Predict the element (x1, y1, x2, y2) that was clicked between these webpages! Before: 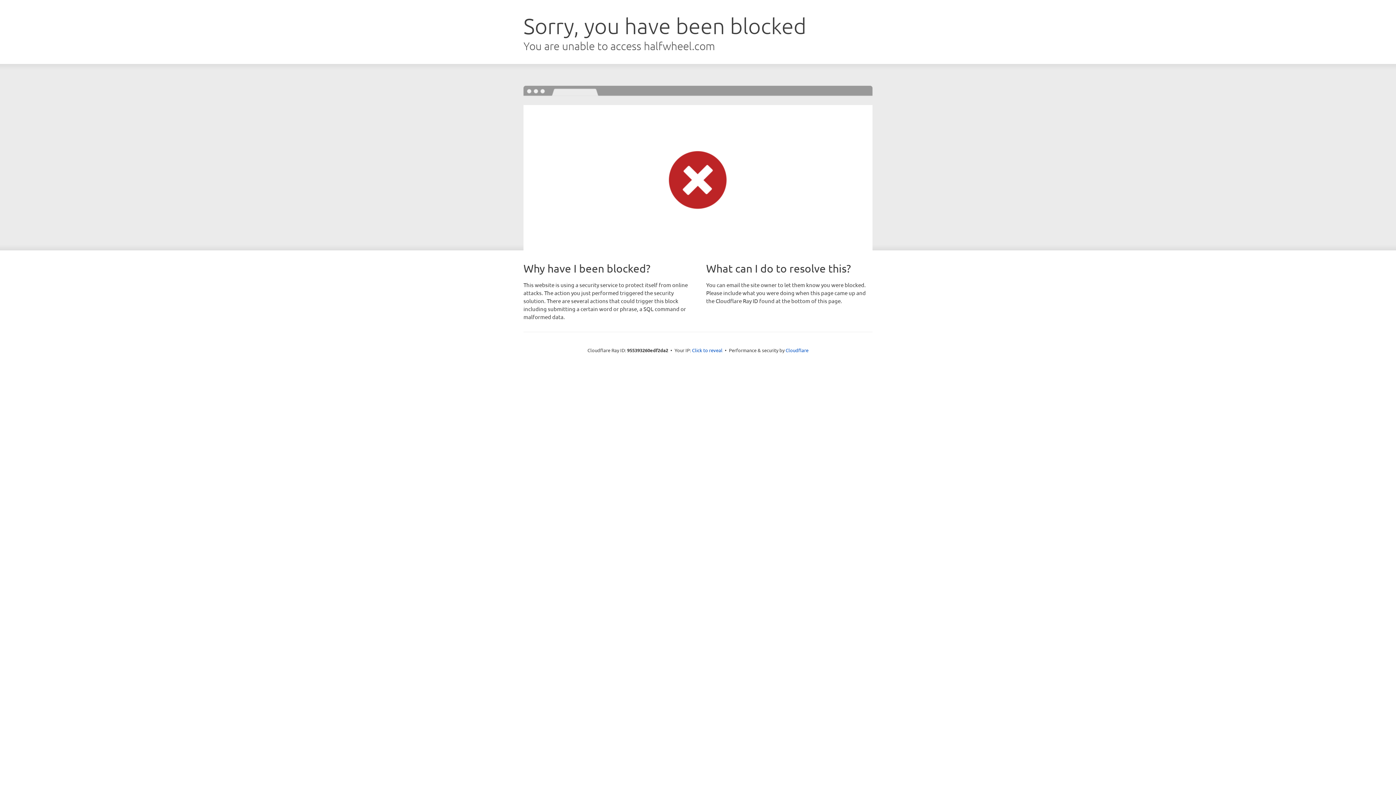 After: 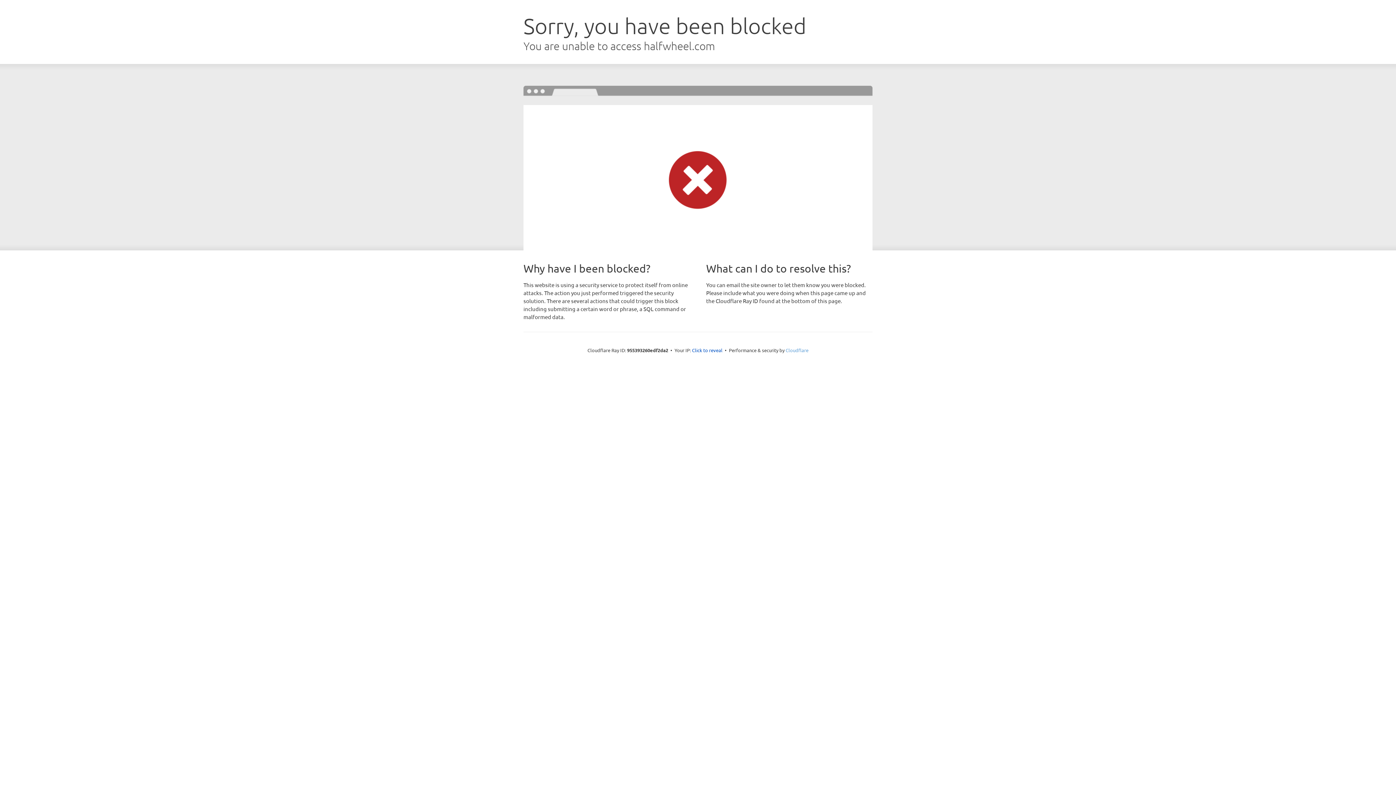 Action: label: Cloudflare bbox: (785, 347, 808, 353)